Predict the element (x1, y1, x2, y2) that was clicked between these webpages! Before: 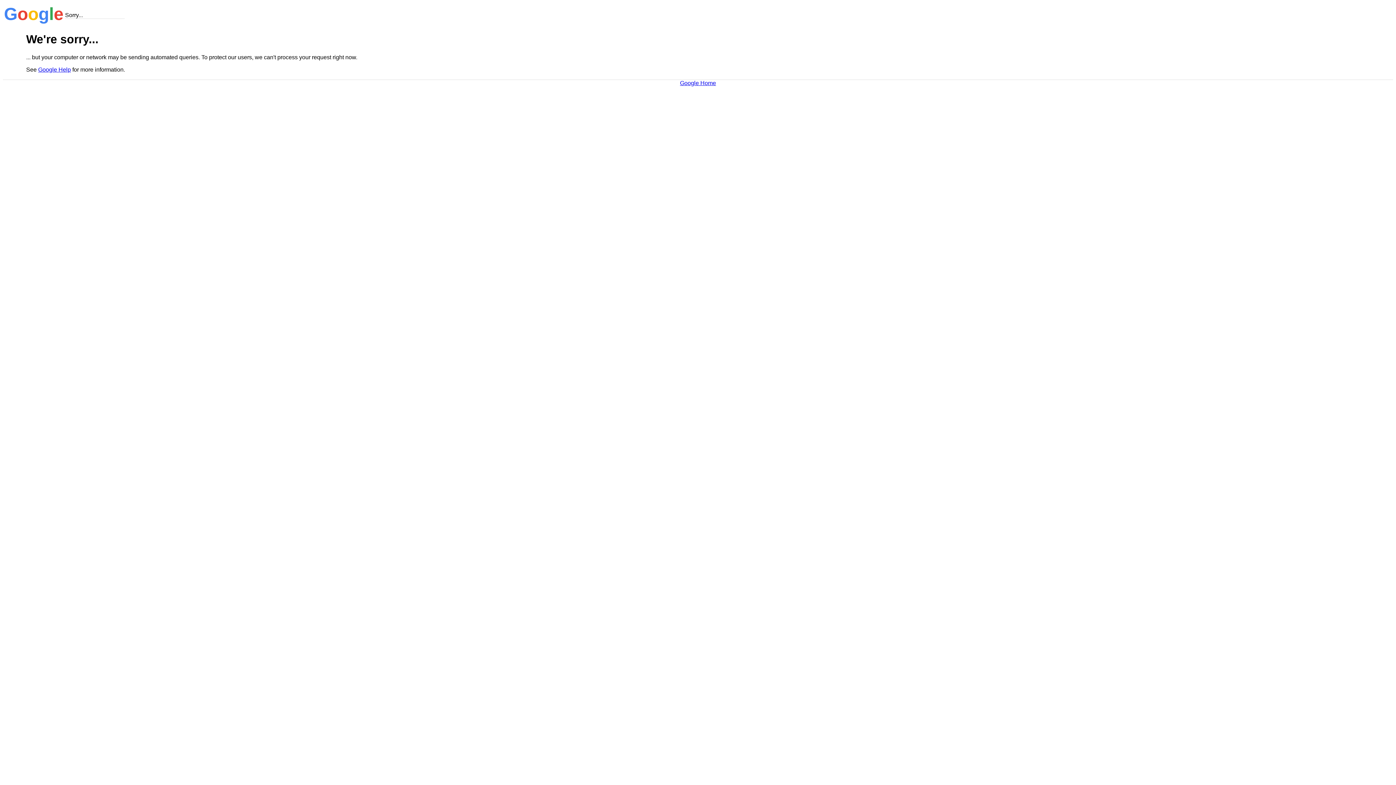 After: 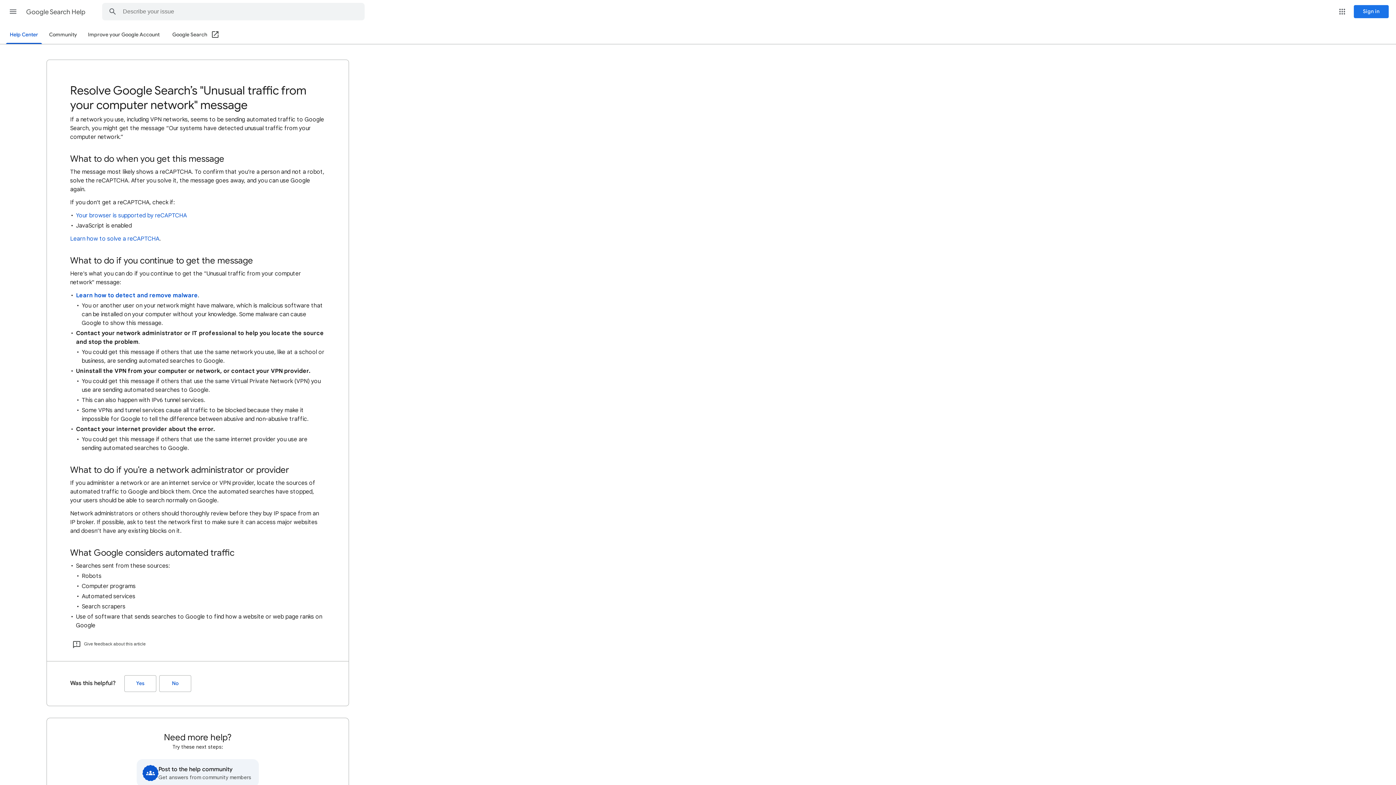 Action: label: Google Help bbox: (38, 66, 70, 72)